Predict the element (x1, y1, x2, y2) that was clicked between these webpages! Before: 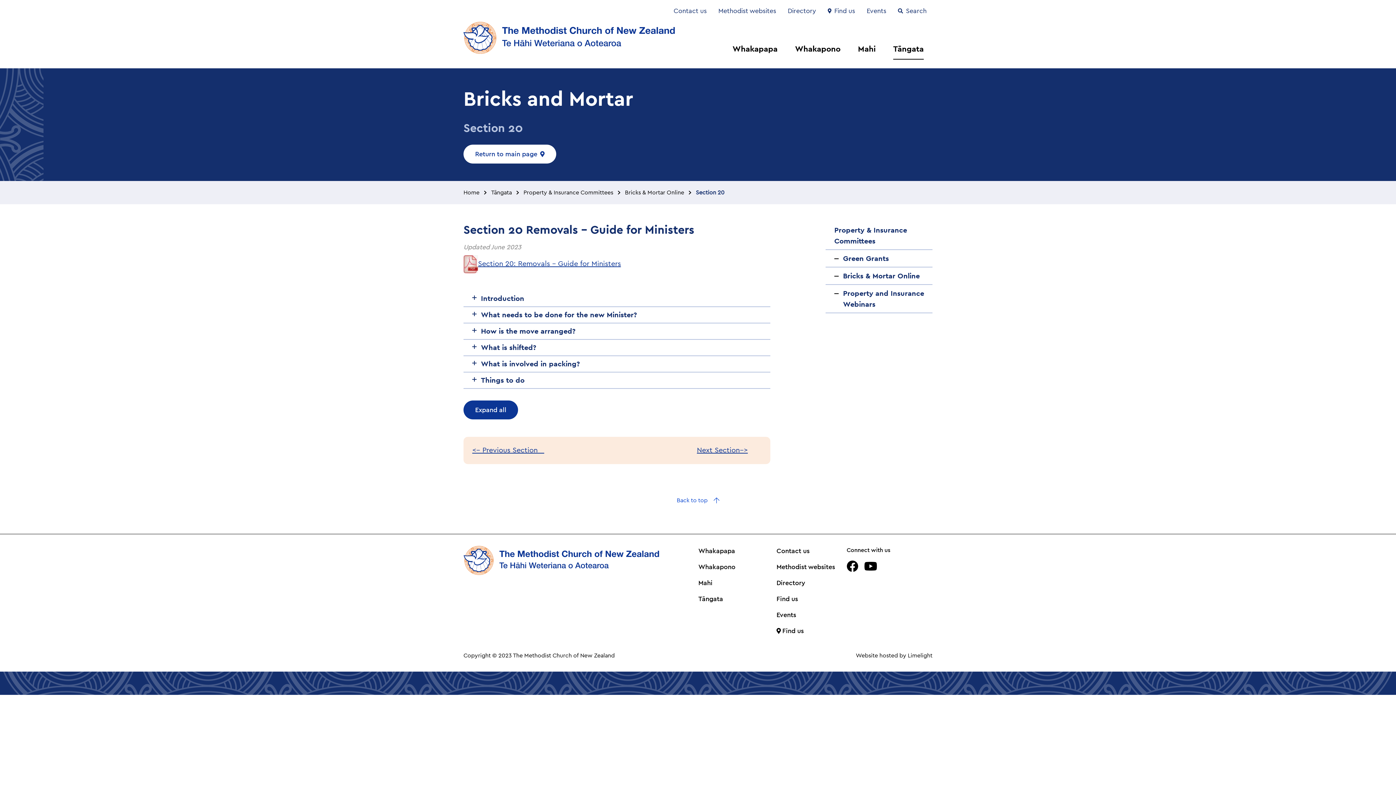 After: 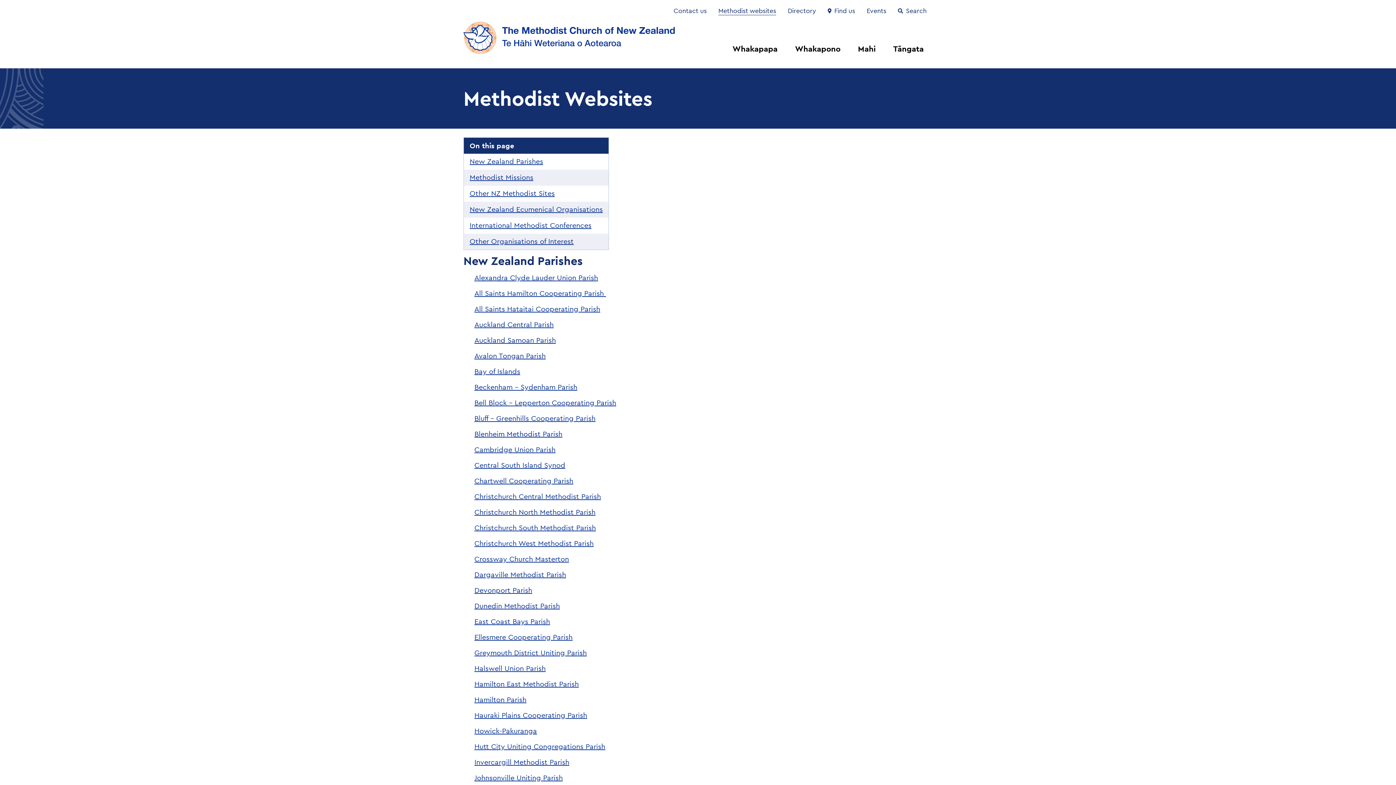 Action: label: Methodist websites bbox: (718, 7, 776, 14)